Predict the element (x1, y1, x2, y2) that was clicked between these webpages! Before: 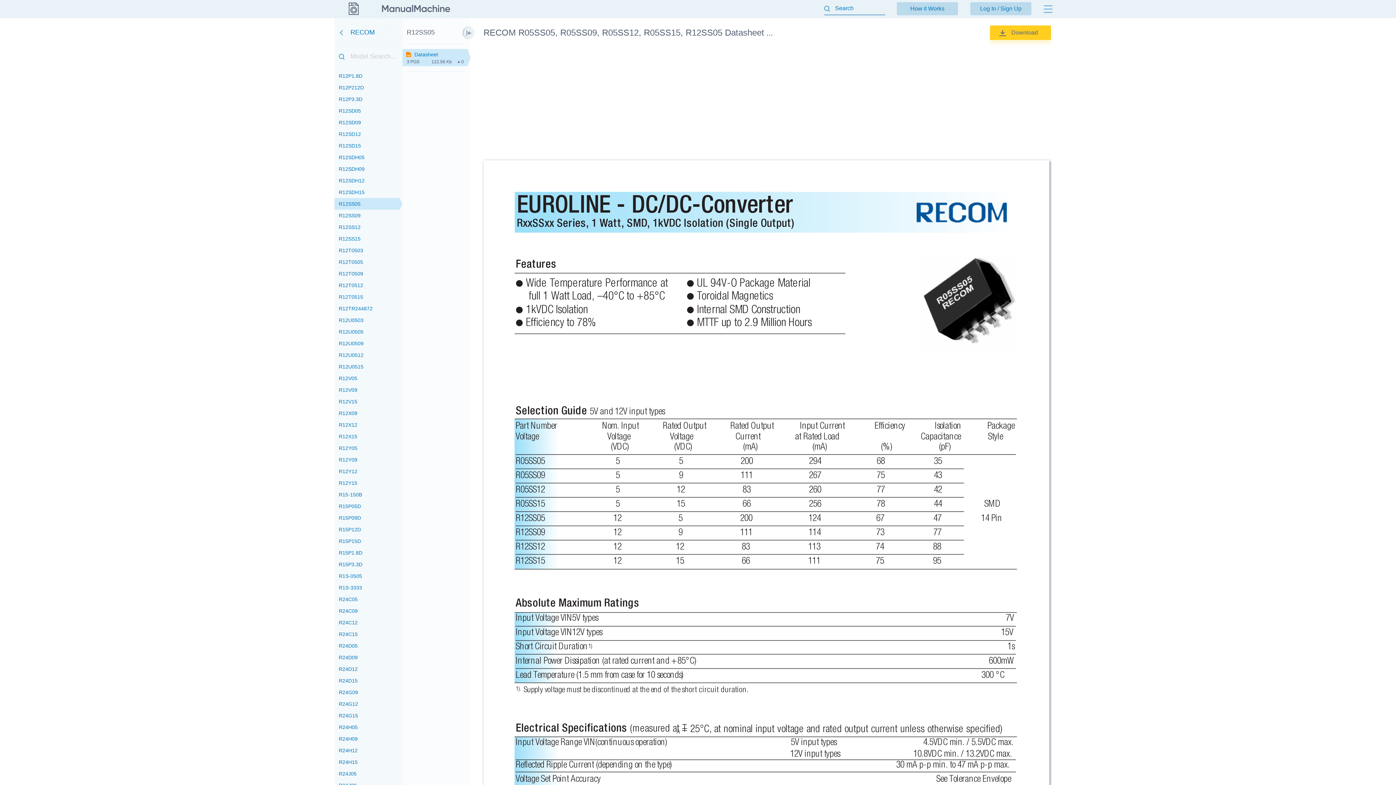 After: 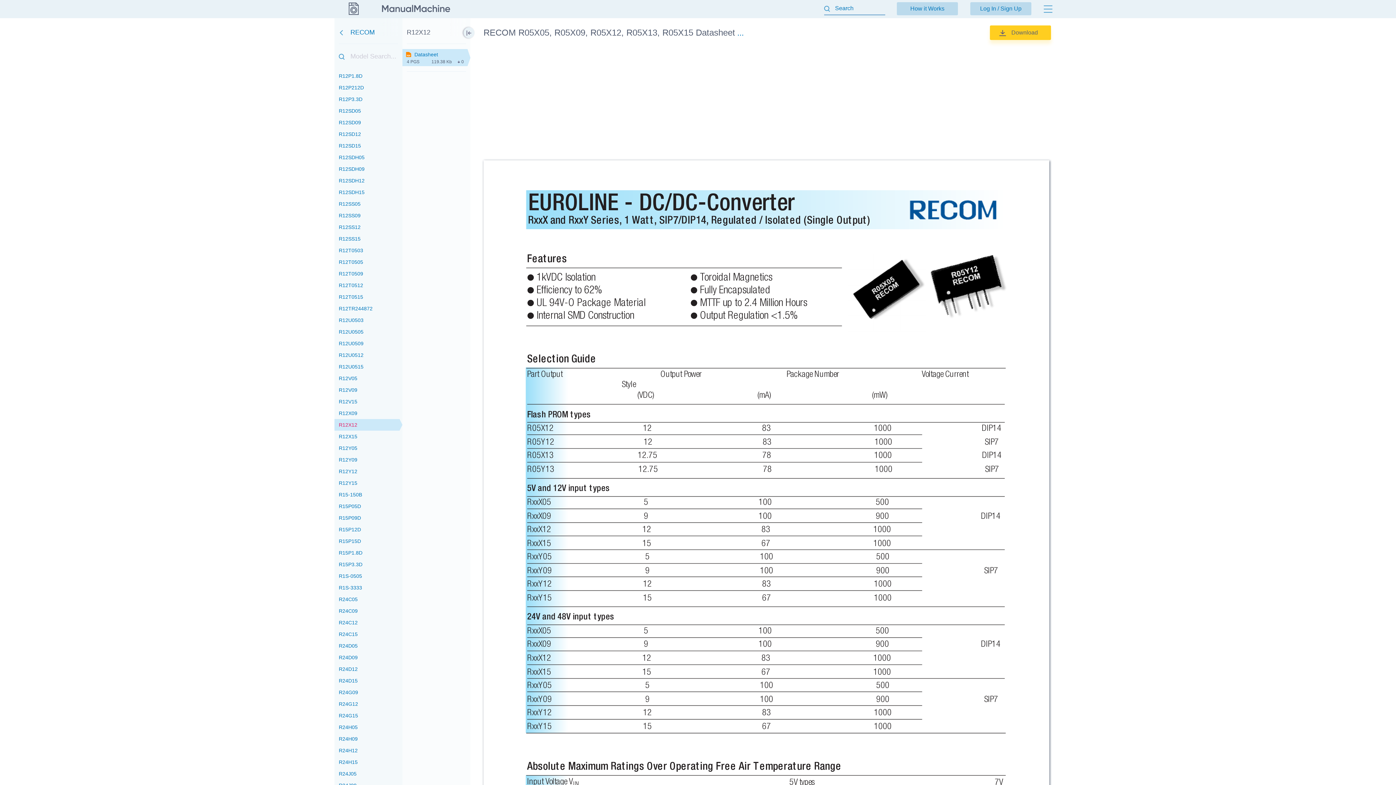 Action: label: R12X12 bbox: (334, 419, 402, 430)